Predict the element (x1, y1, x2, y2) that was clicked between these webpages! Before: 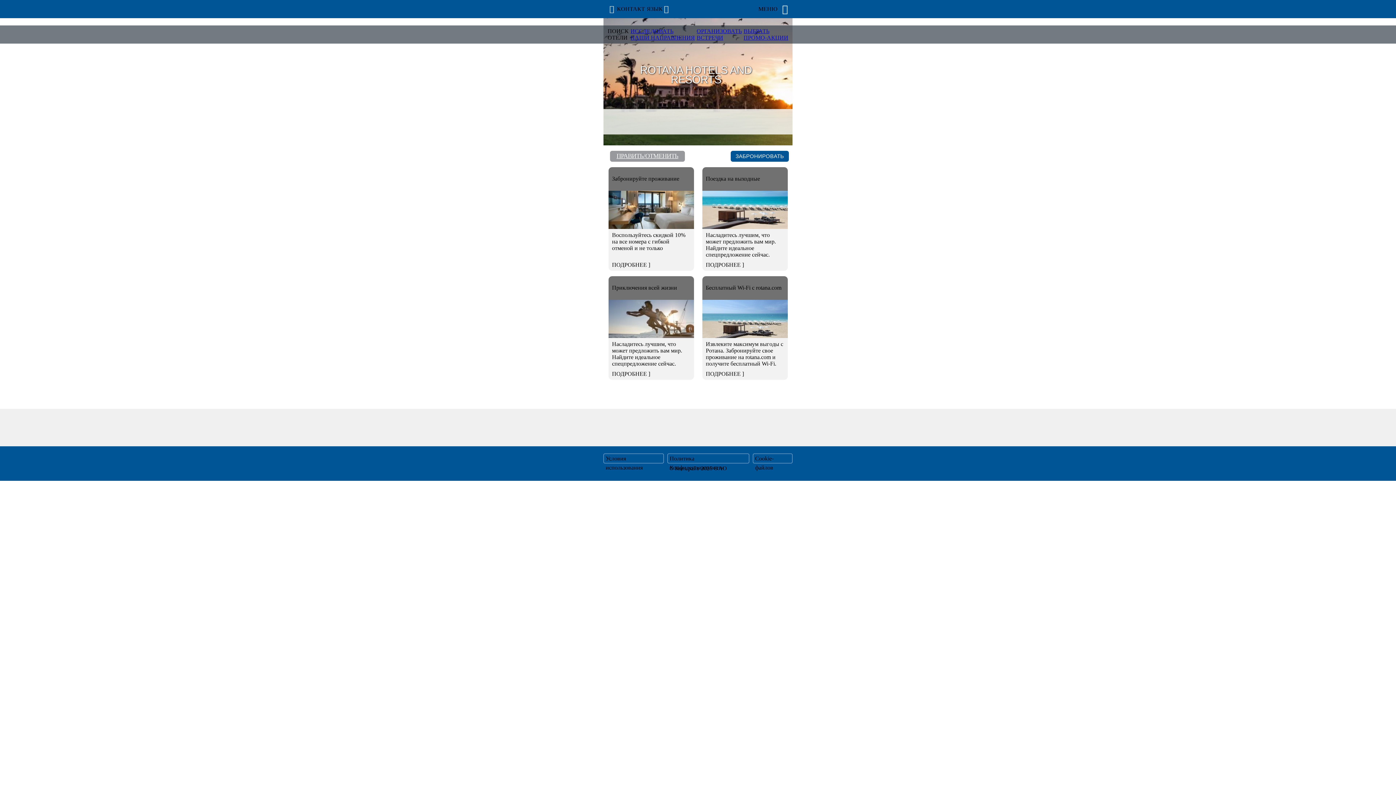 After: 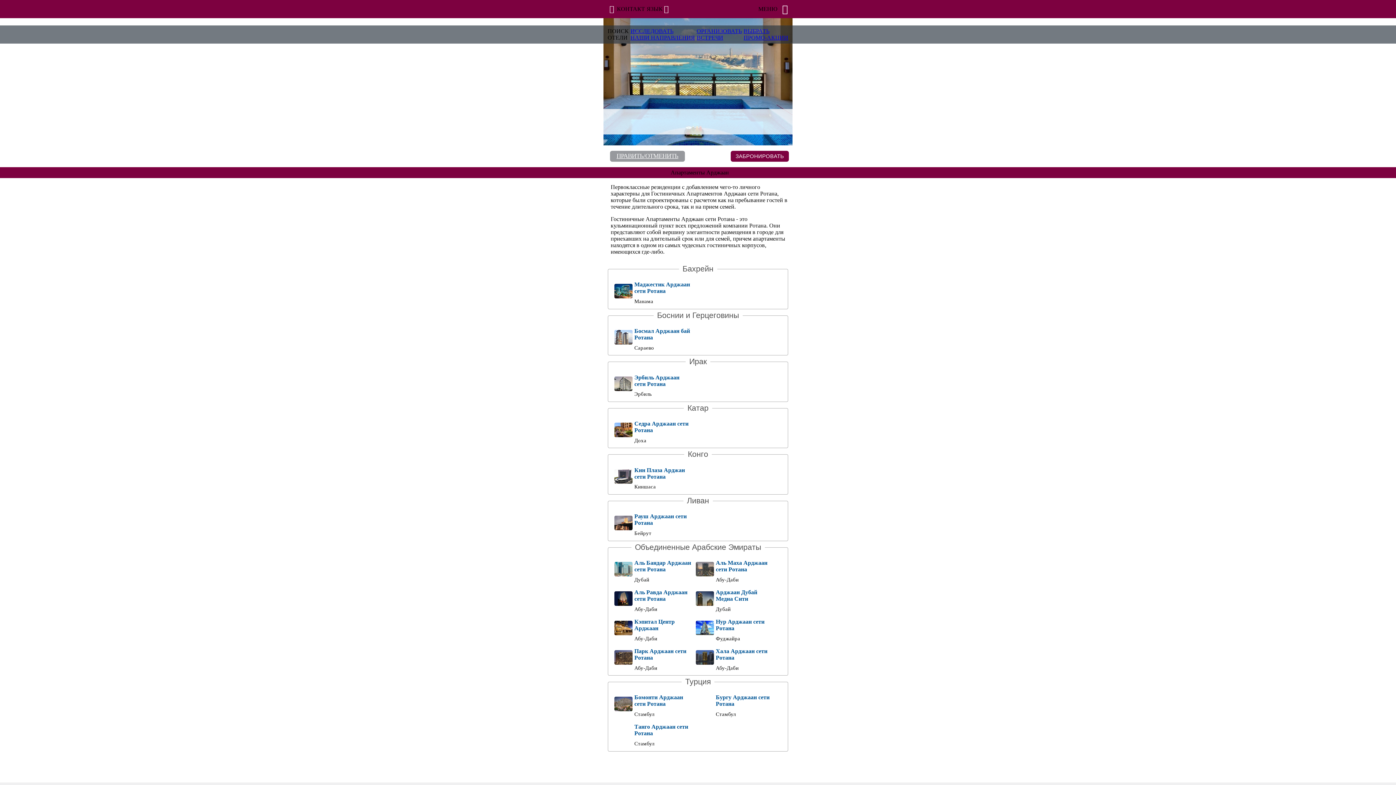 Action: bbox: (672, 425, 699, 442)